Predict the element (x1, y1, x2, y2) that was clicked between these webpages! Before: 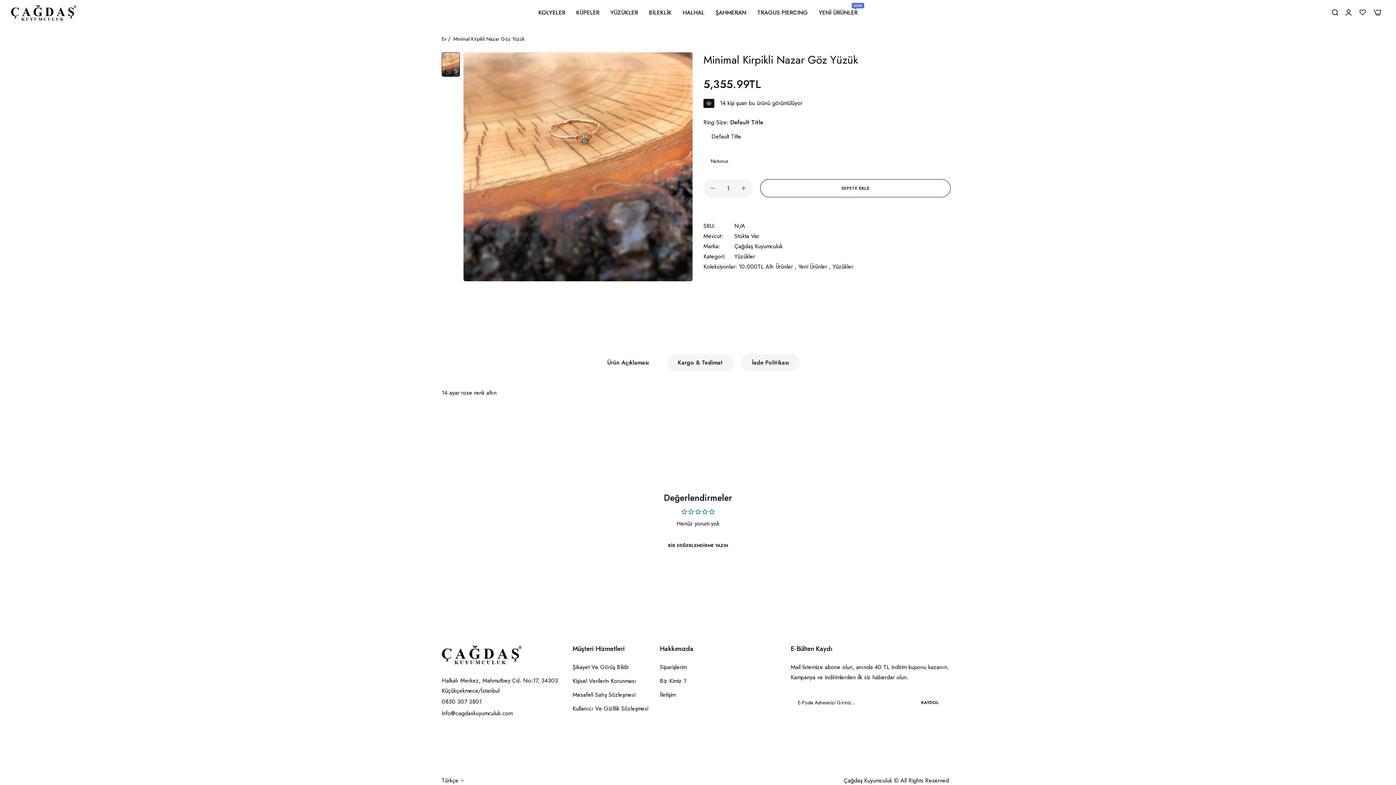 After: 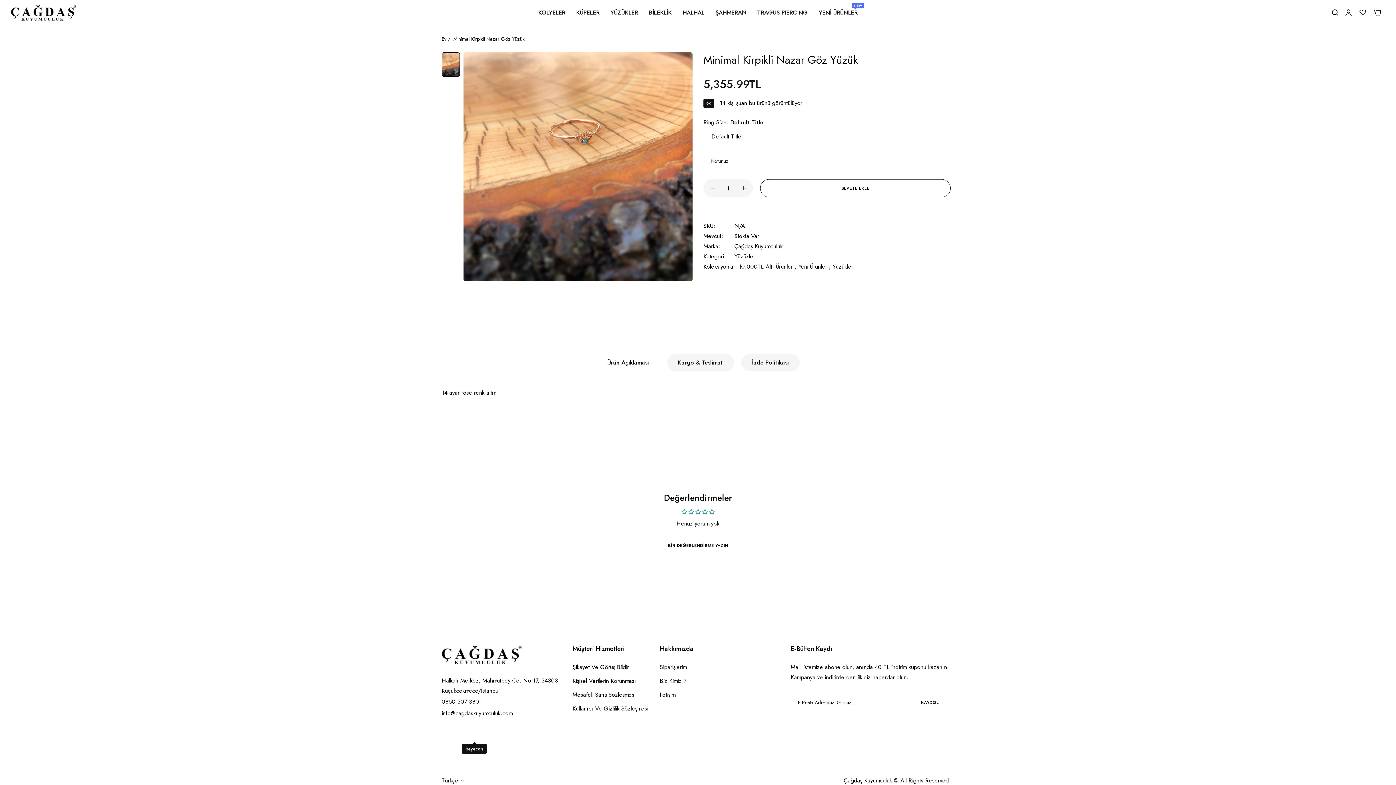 Action: label: Link detail bbox: (468, 728, 481, 741)